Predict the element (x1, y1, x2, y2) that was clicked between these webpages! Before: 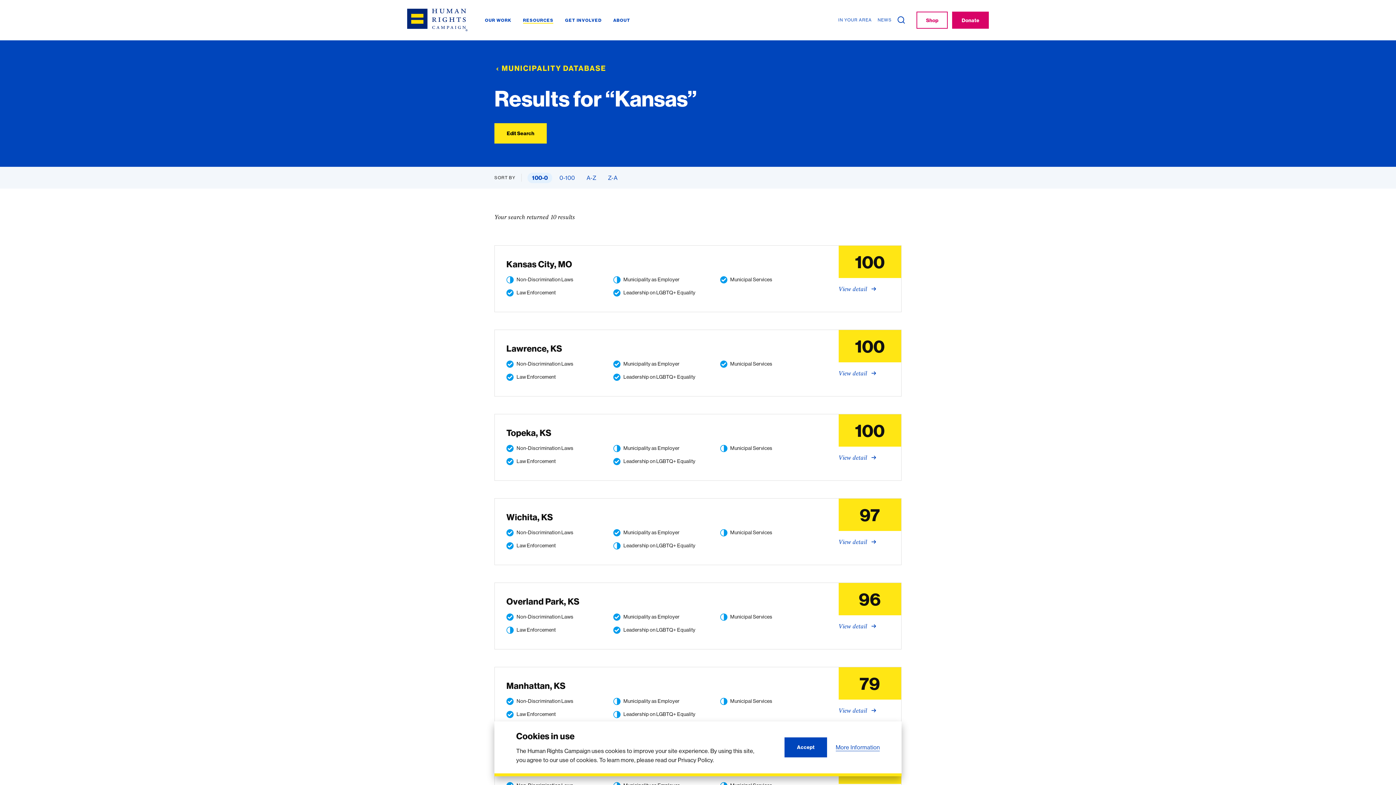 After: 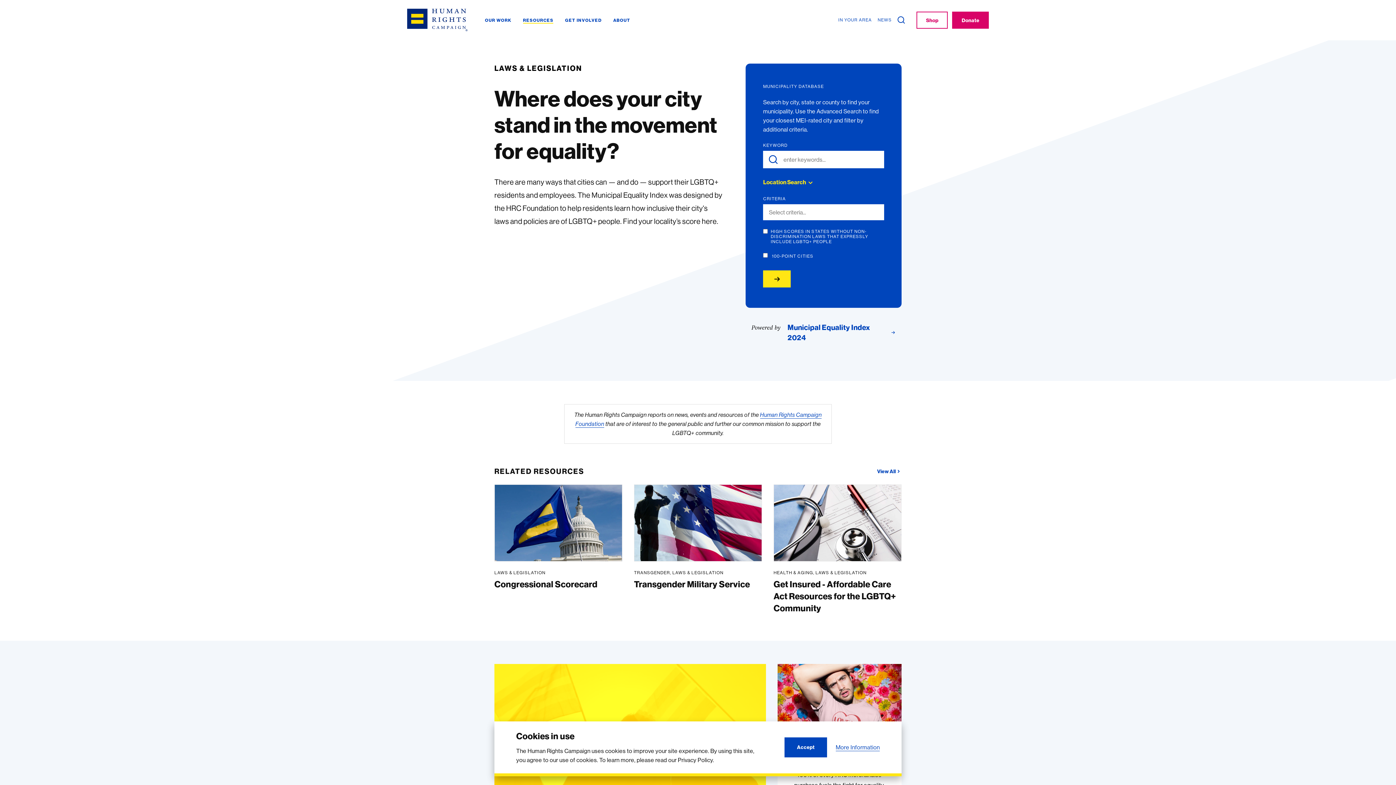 Action: label: MUNICIPALITY DATABASE bbox: (494, 63, 606, 73)